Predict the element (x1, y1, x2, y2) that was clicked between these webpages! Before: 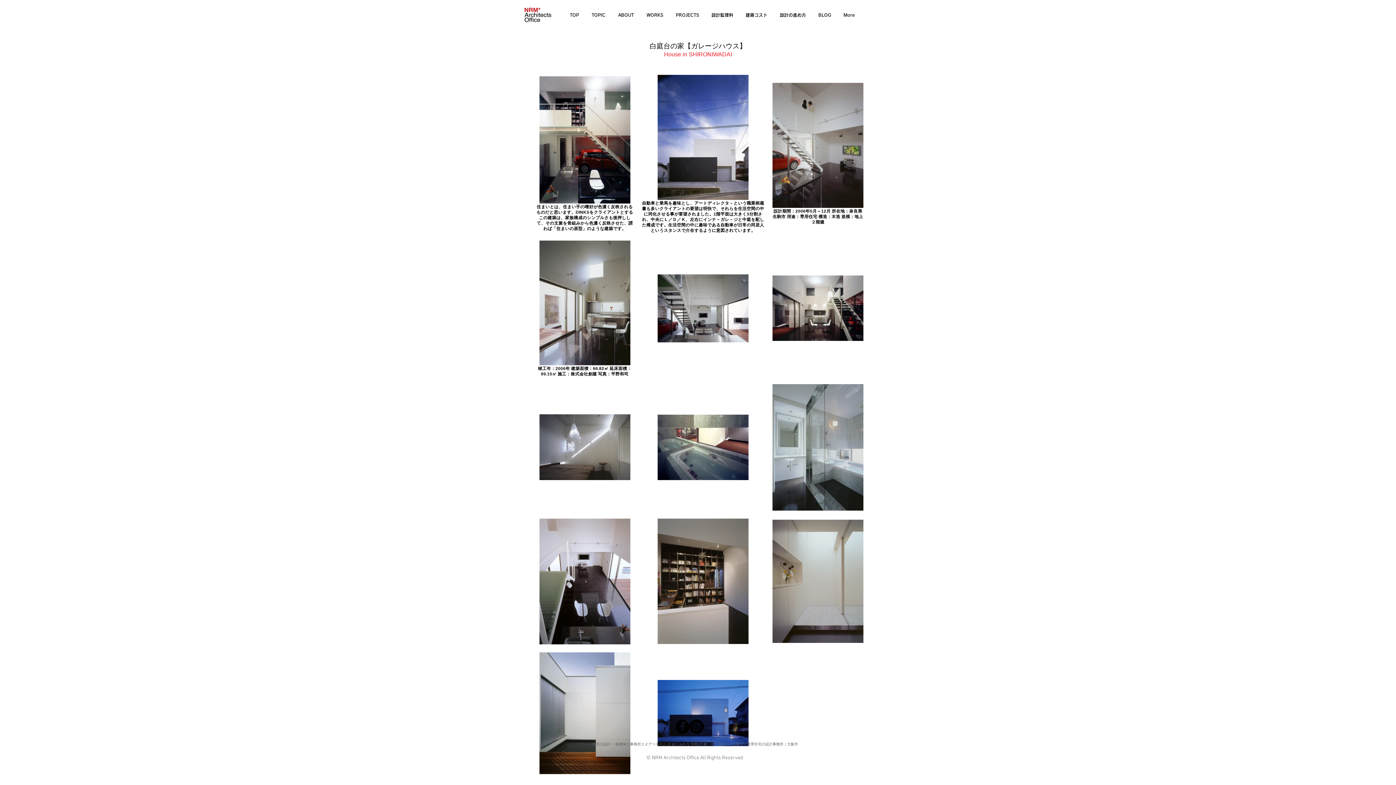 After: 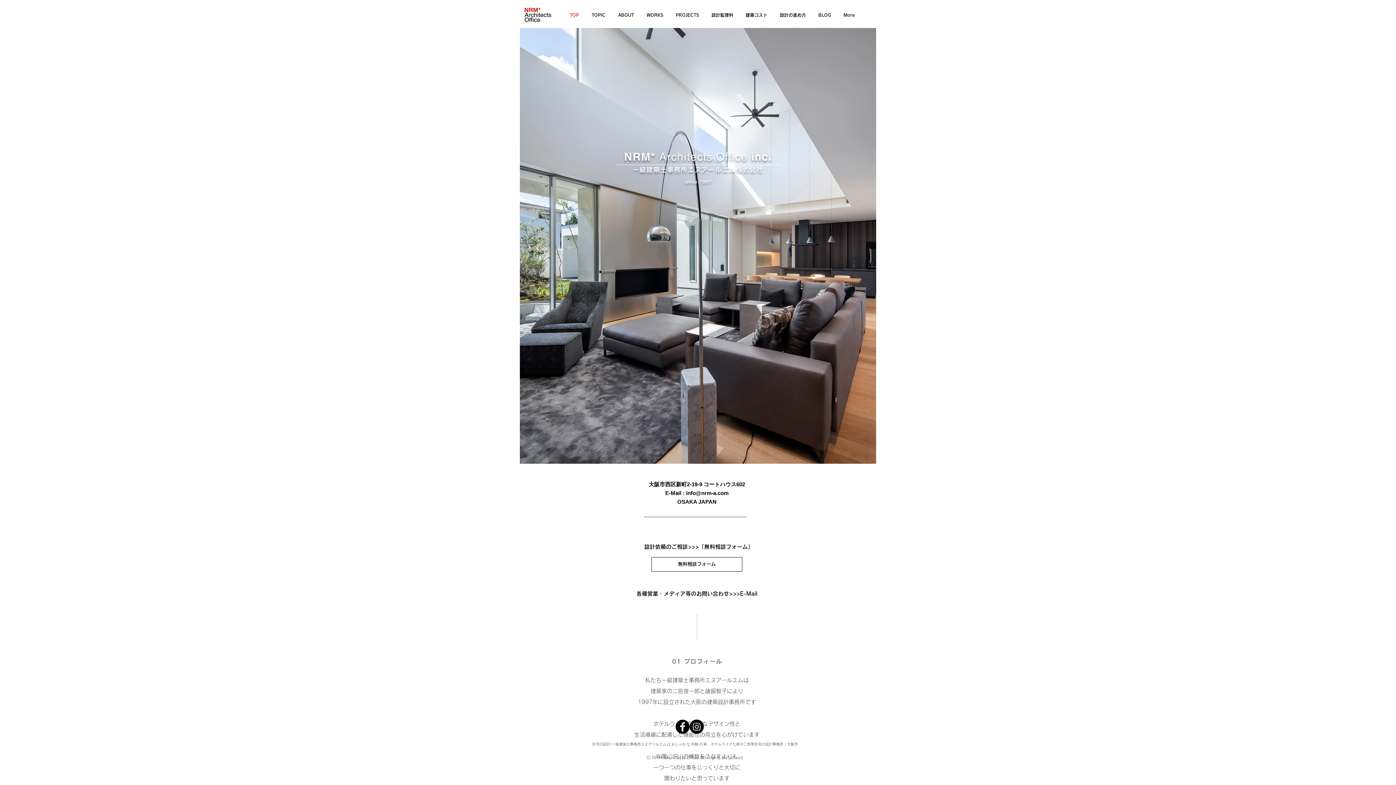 Action: bbox: (520, 5, 556, 24)